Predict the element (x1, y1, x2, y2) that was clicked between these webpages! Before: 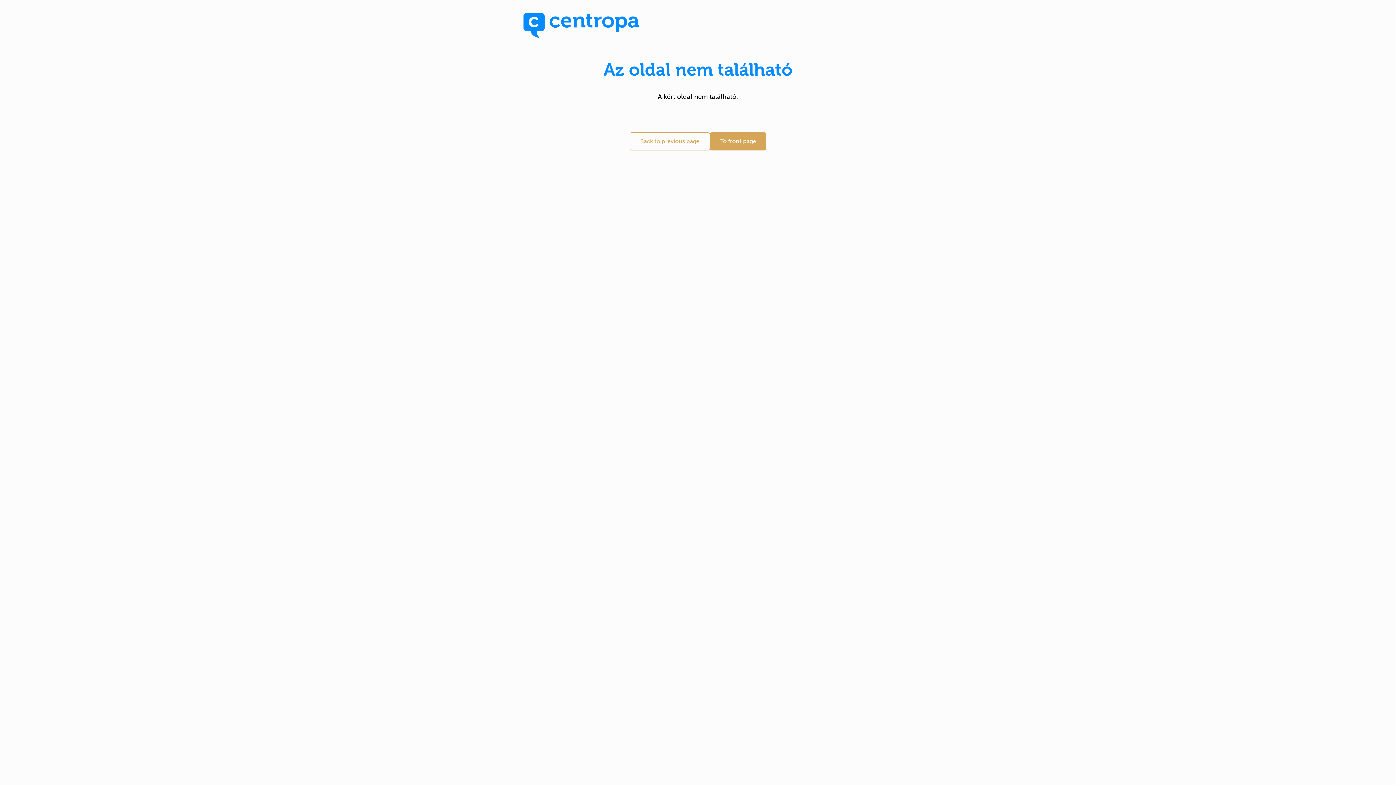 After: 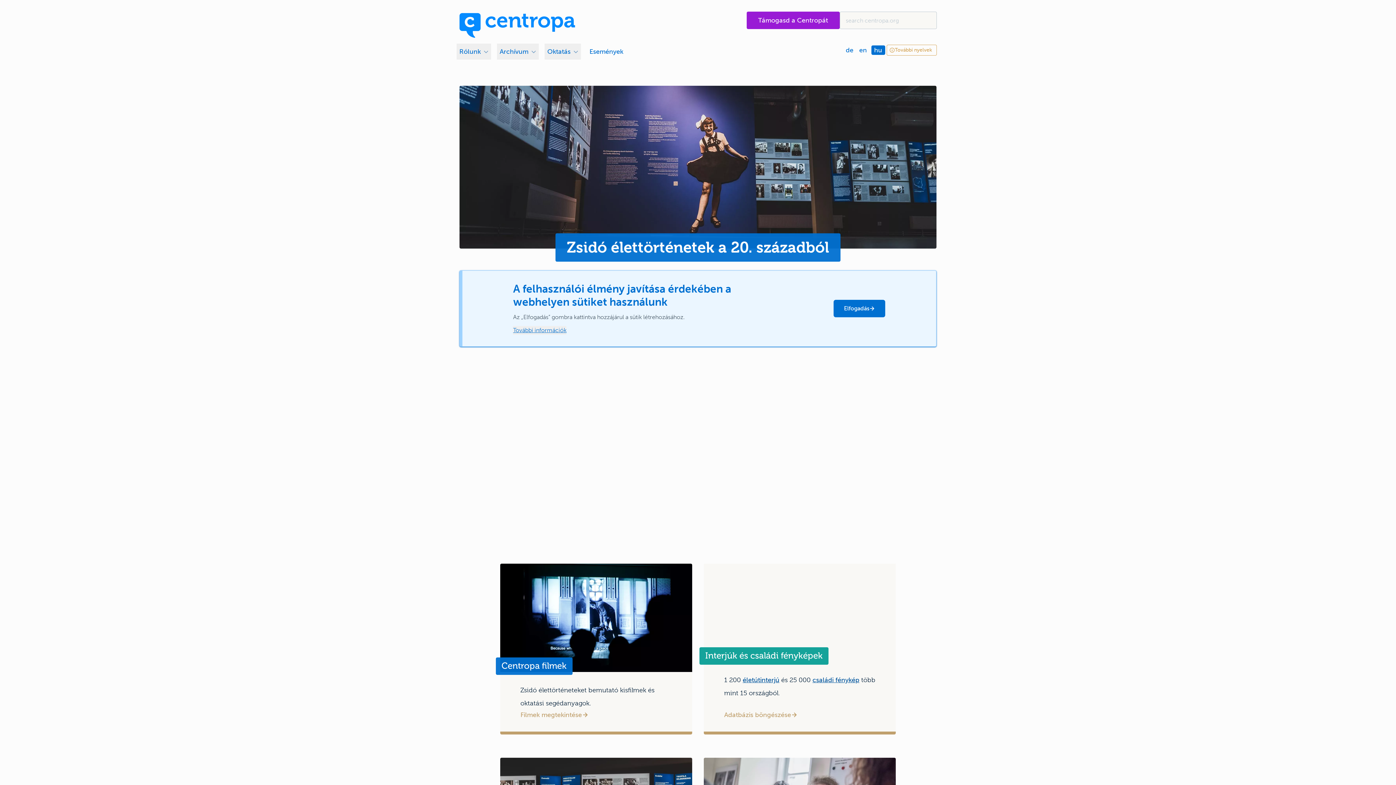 Action: bbox: (523, 11, 639, 37) label: Home page